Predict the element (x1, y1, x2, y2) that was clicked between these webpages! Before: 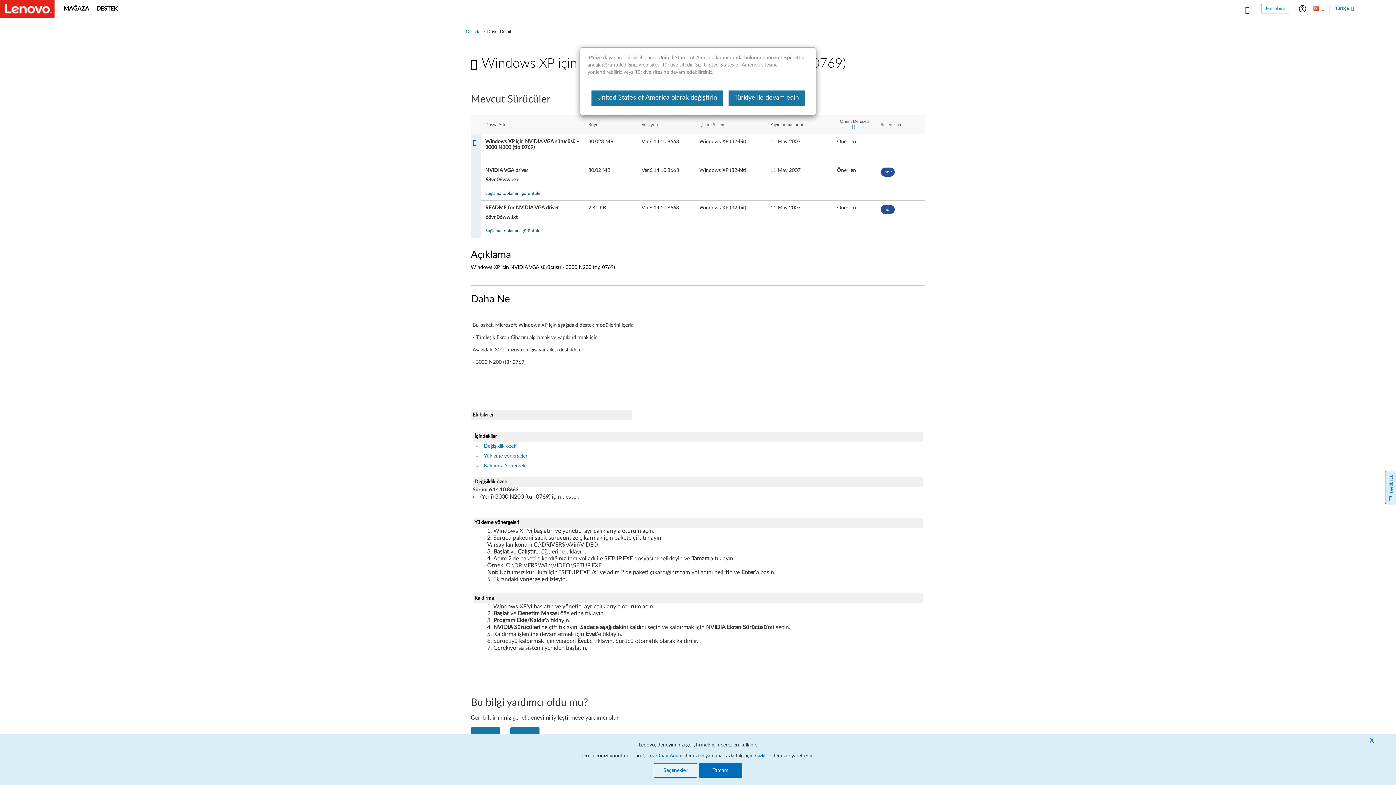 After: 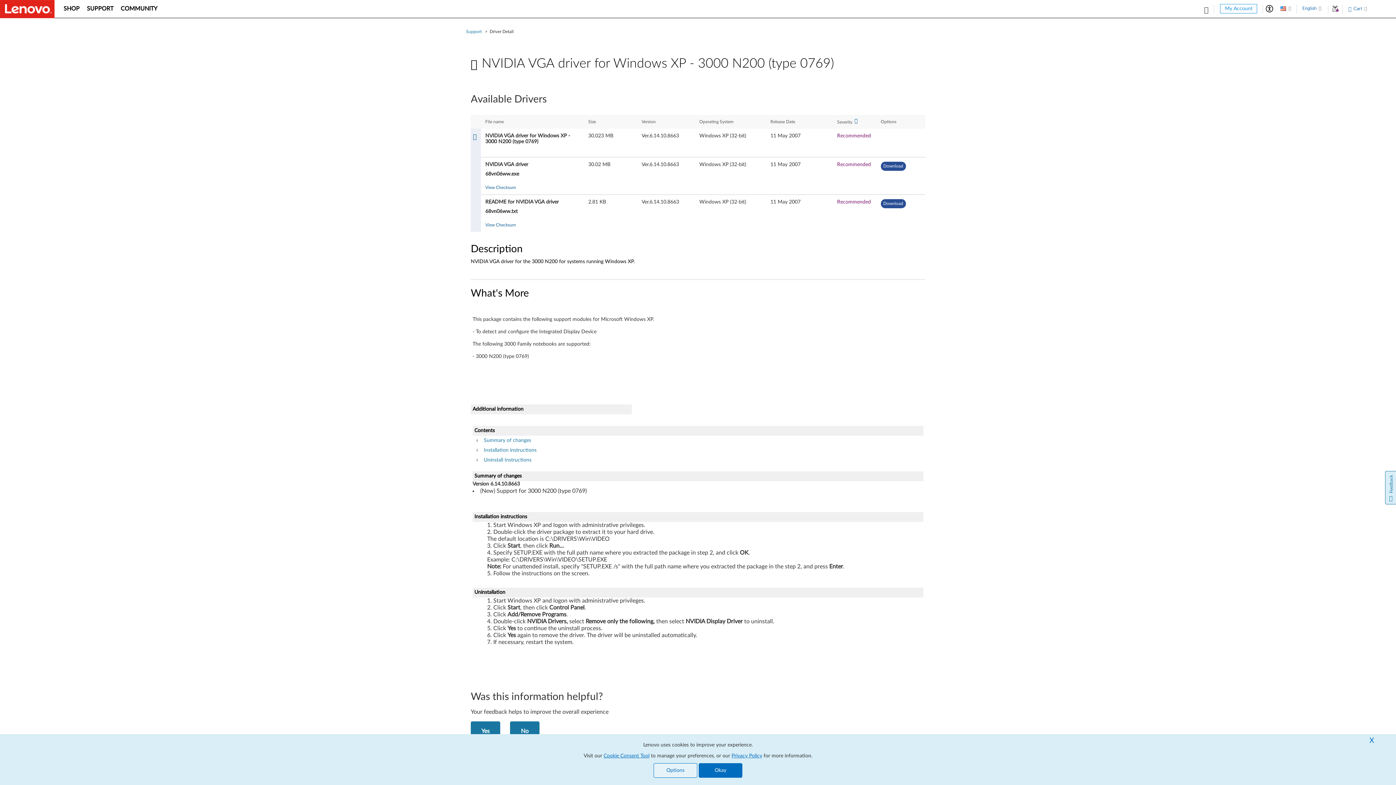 Action: bbox: (591, 90, 723, 105) label: United States of America olarak değiştirin